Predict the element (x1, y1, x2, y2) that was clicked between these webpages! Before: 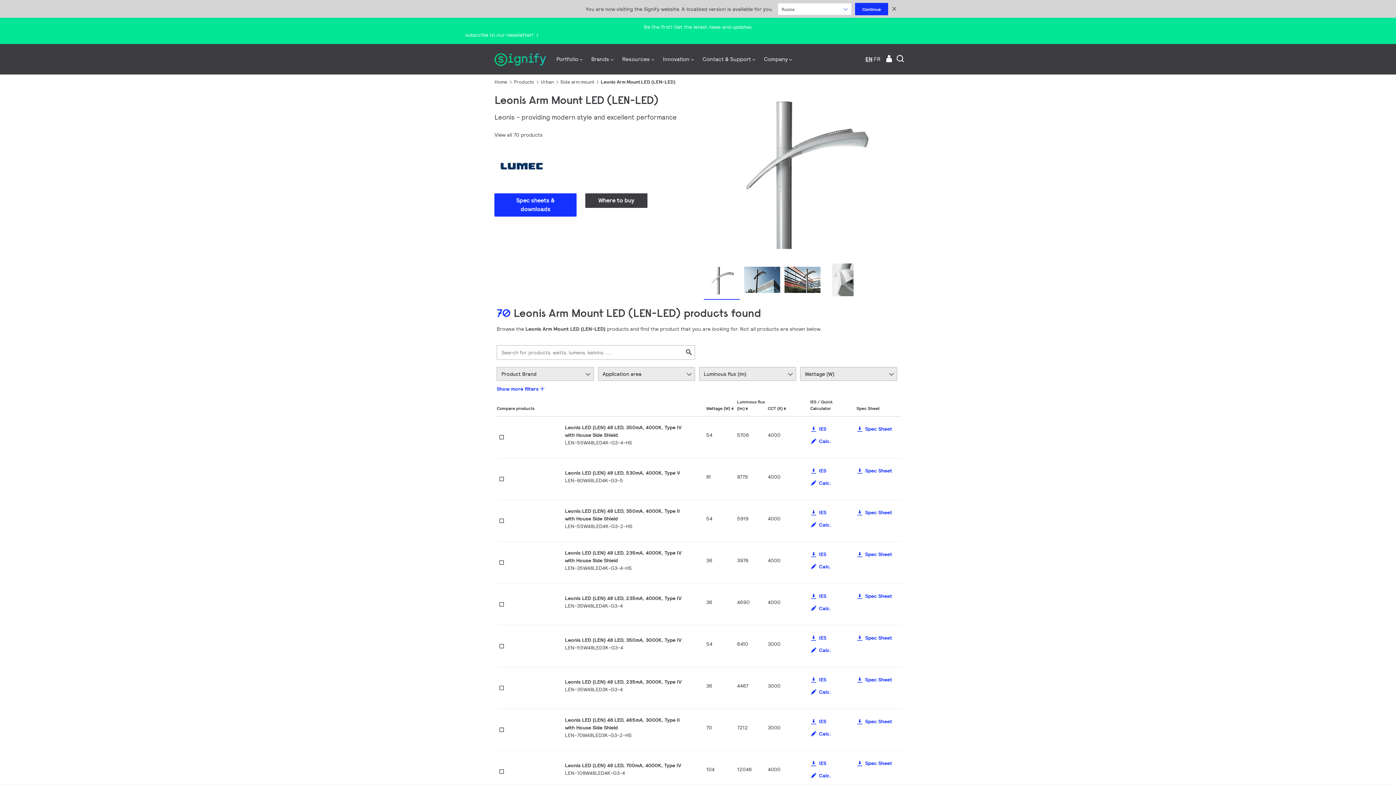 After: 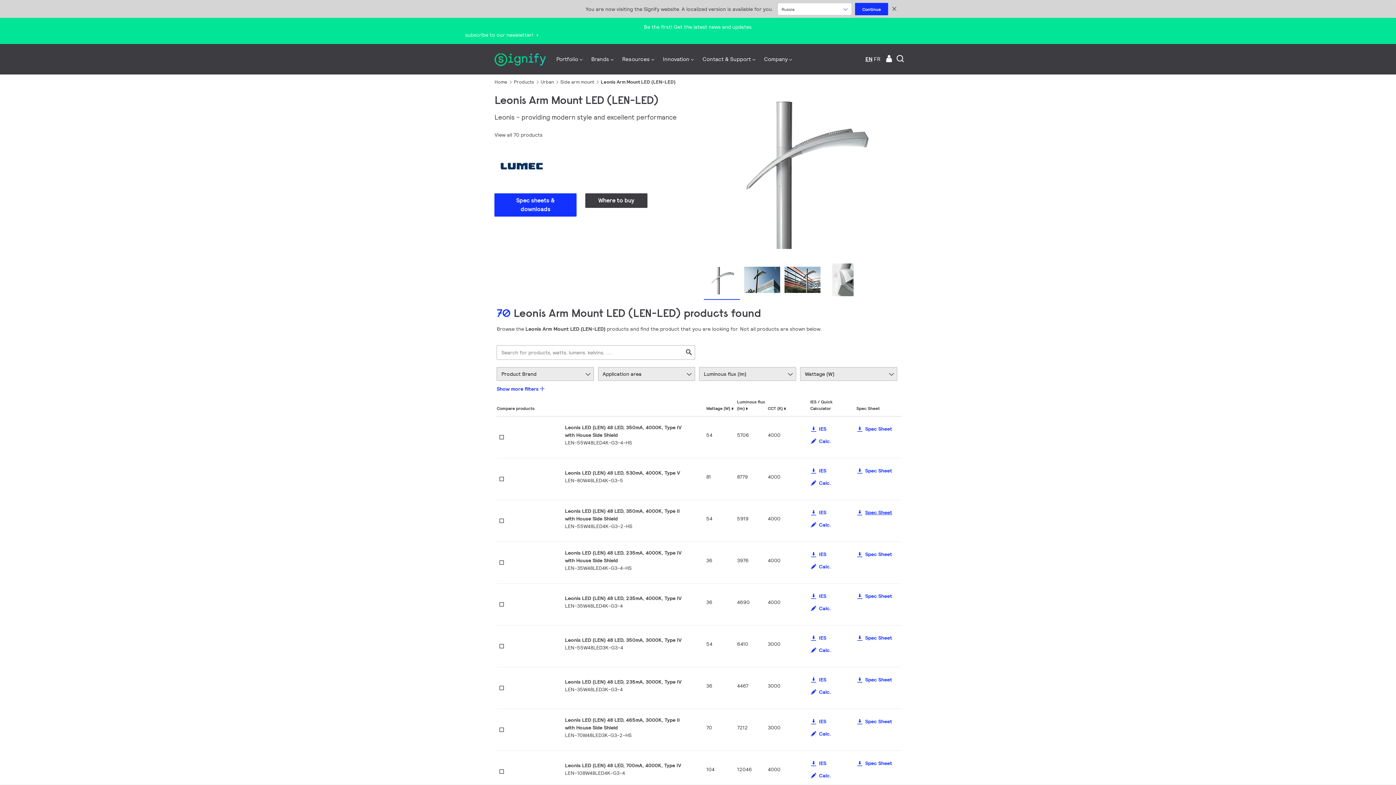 Action: label:  Spec Sheet bbox: (856, 508, 900, 516)